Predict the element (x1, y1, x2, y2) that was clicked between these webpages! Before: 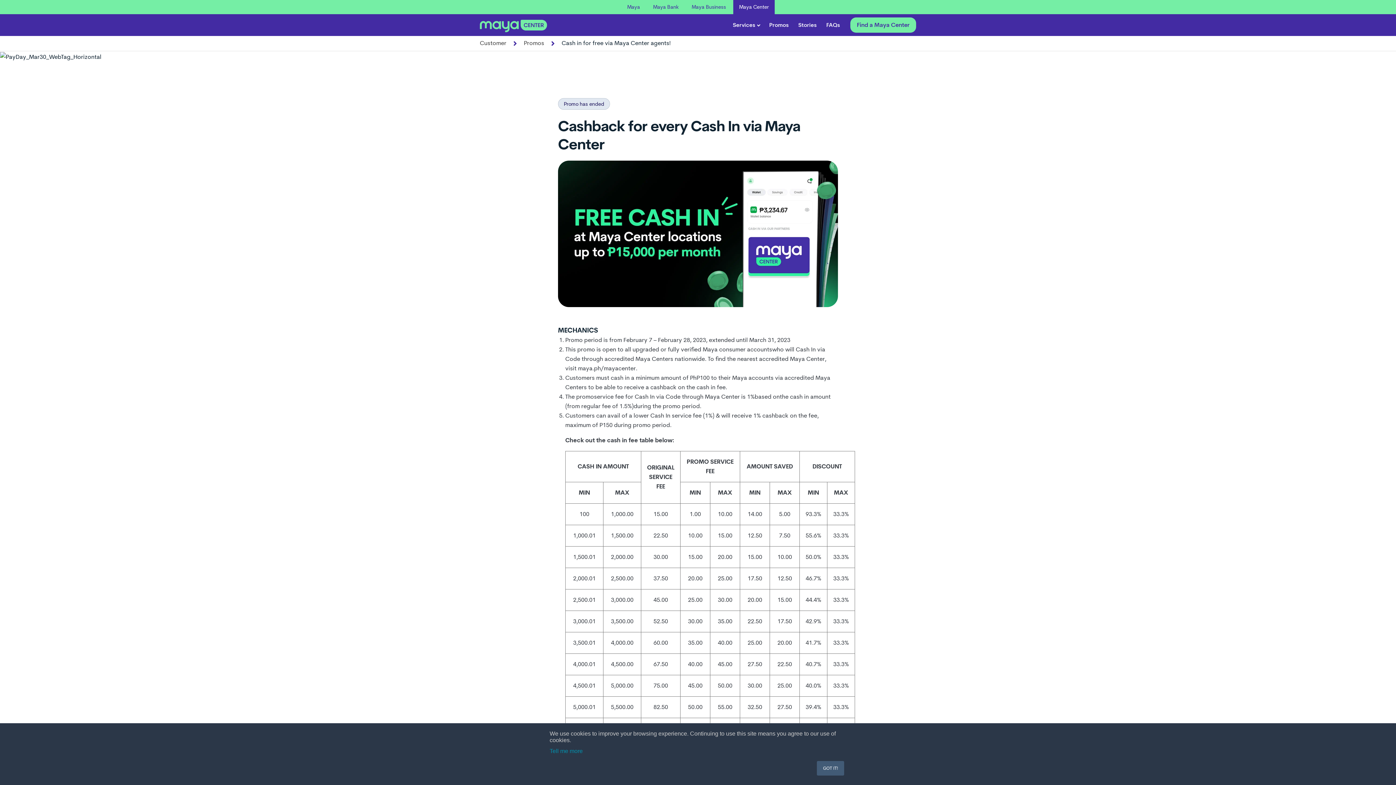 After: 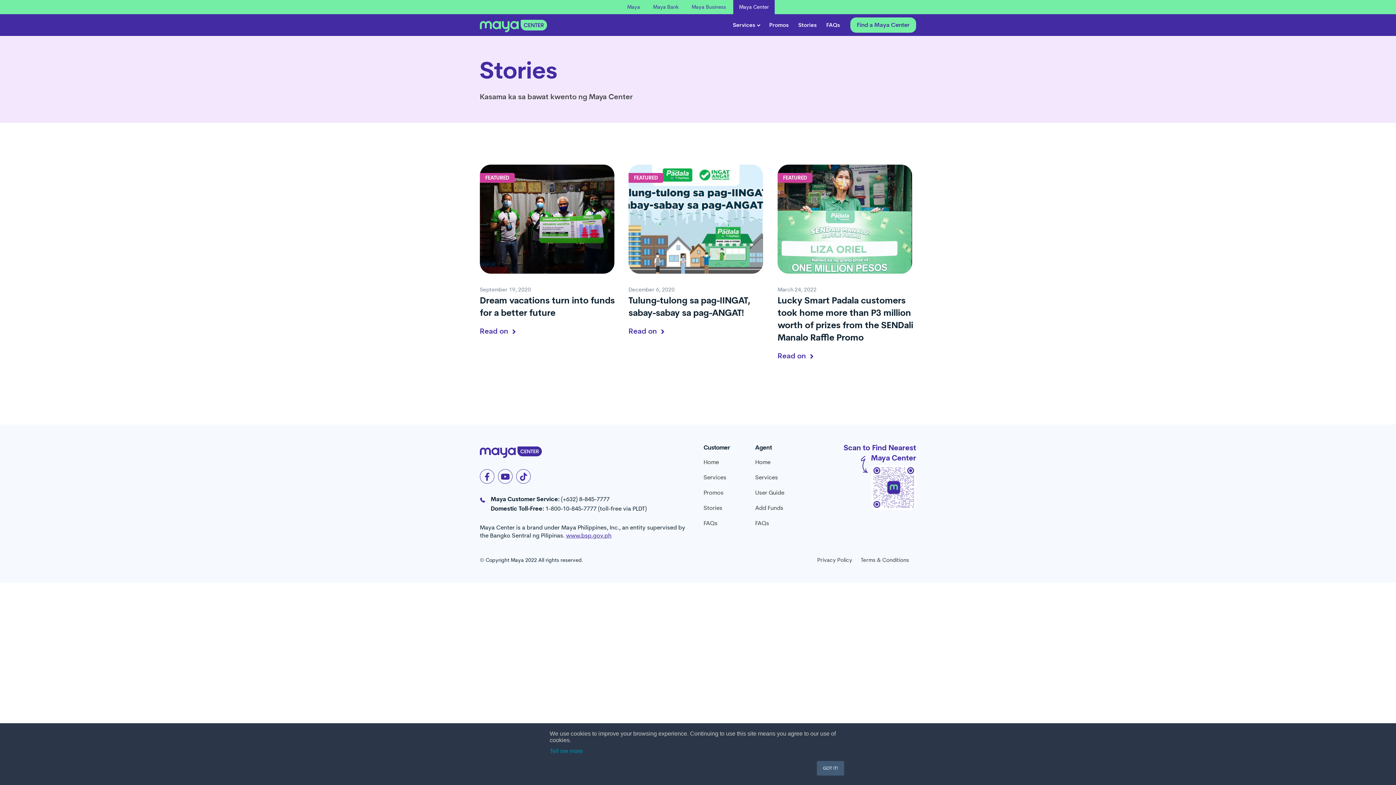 Action: label: Stories bbox: (795, 17, 820, 32)